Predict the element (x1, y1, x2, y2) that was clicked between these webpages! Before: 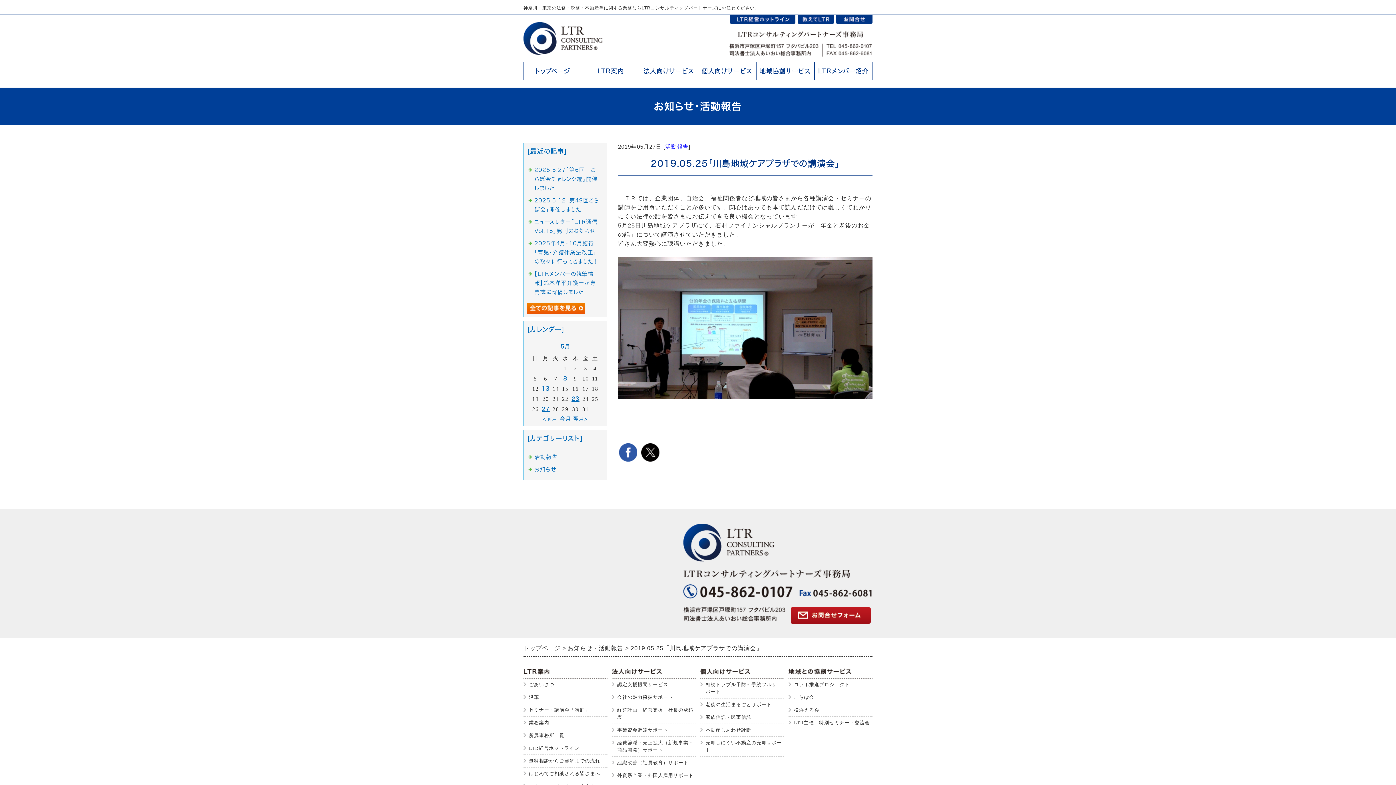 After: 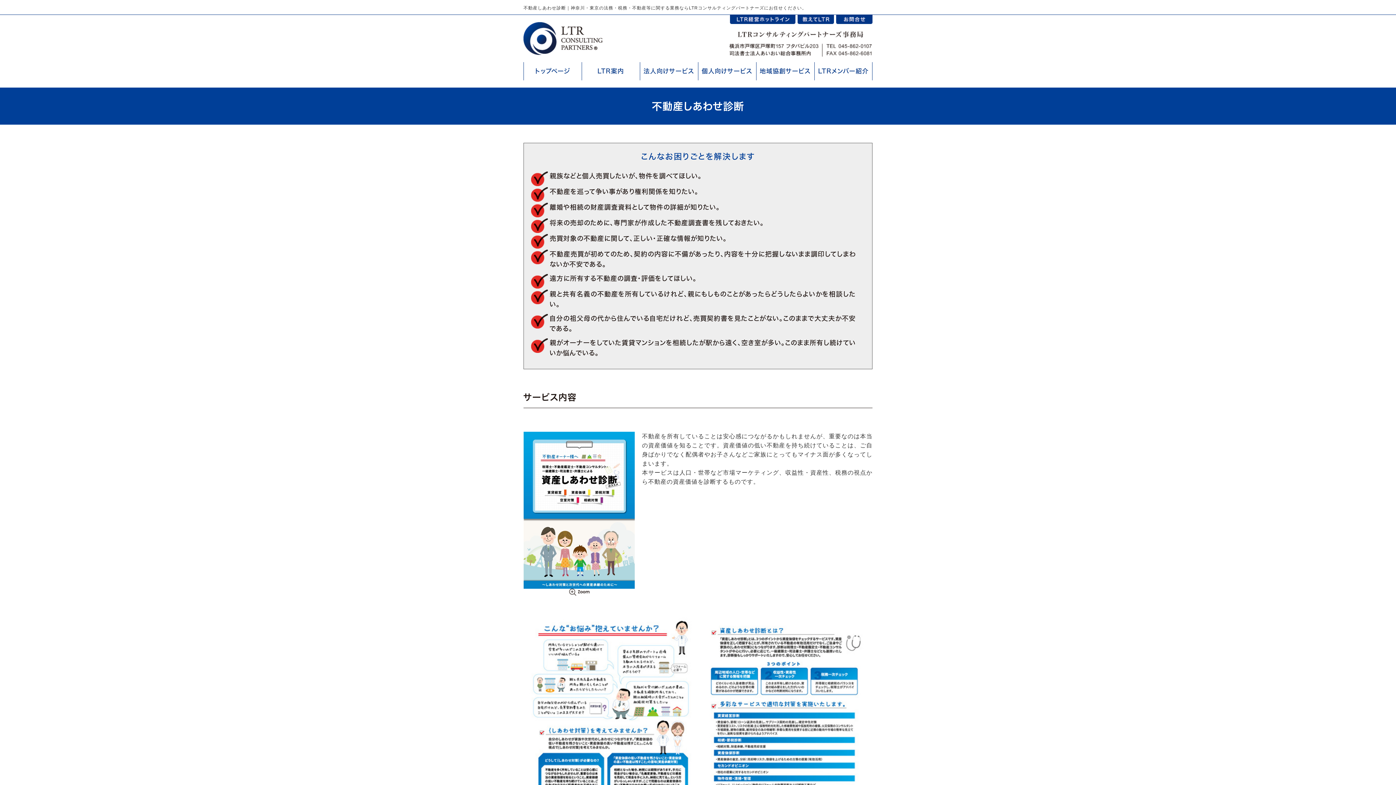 Action: label: 不動産しあわせ診断 bbox: (705, 727, 751, 733)